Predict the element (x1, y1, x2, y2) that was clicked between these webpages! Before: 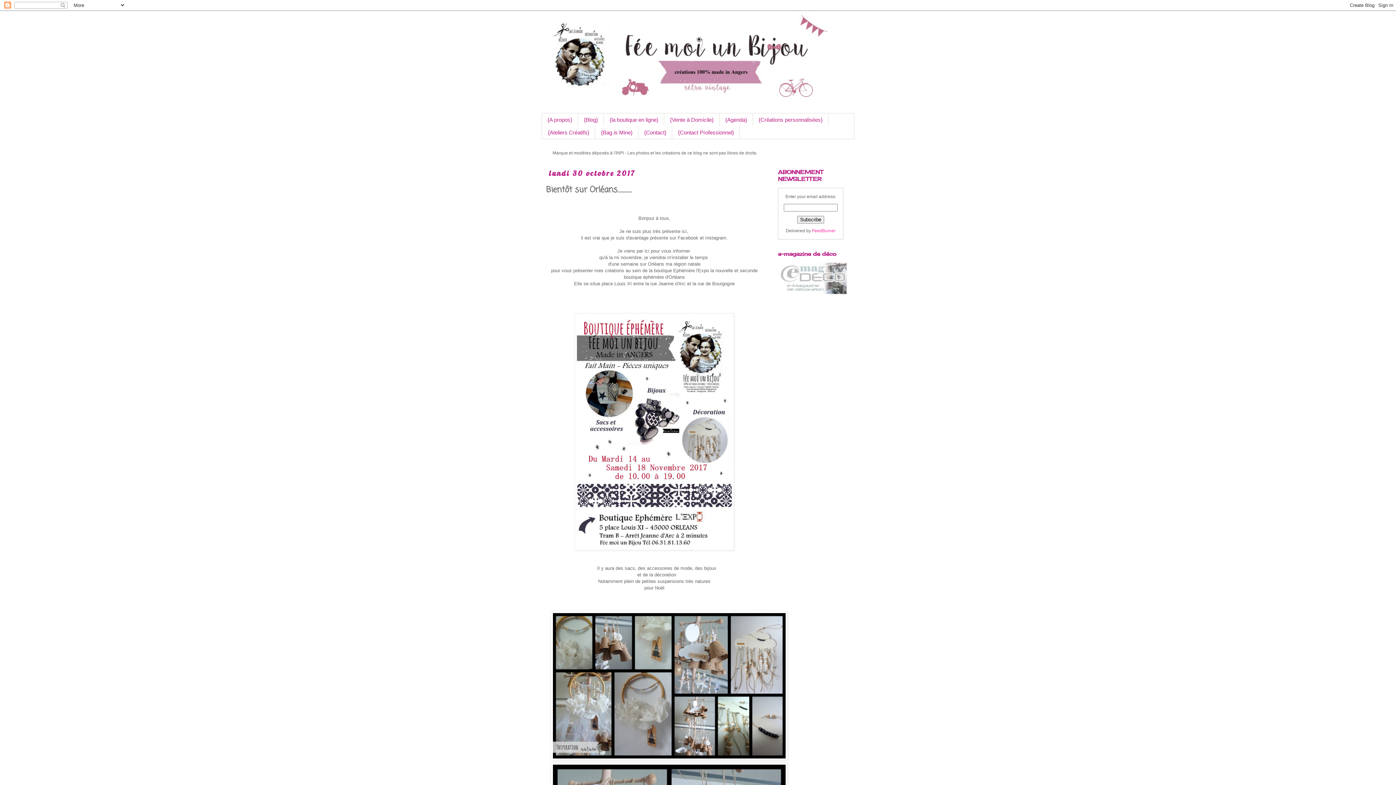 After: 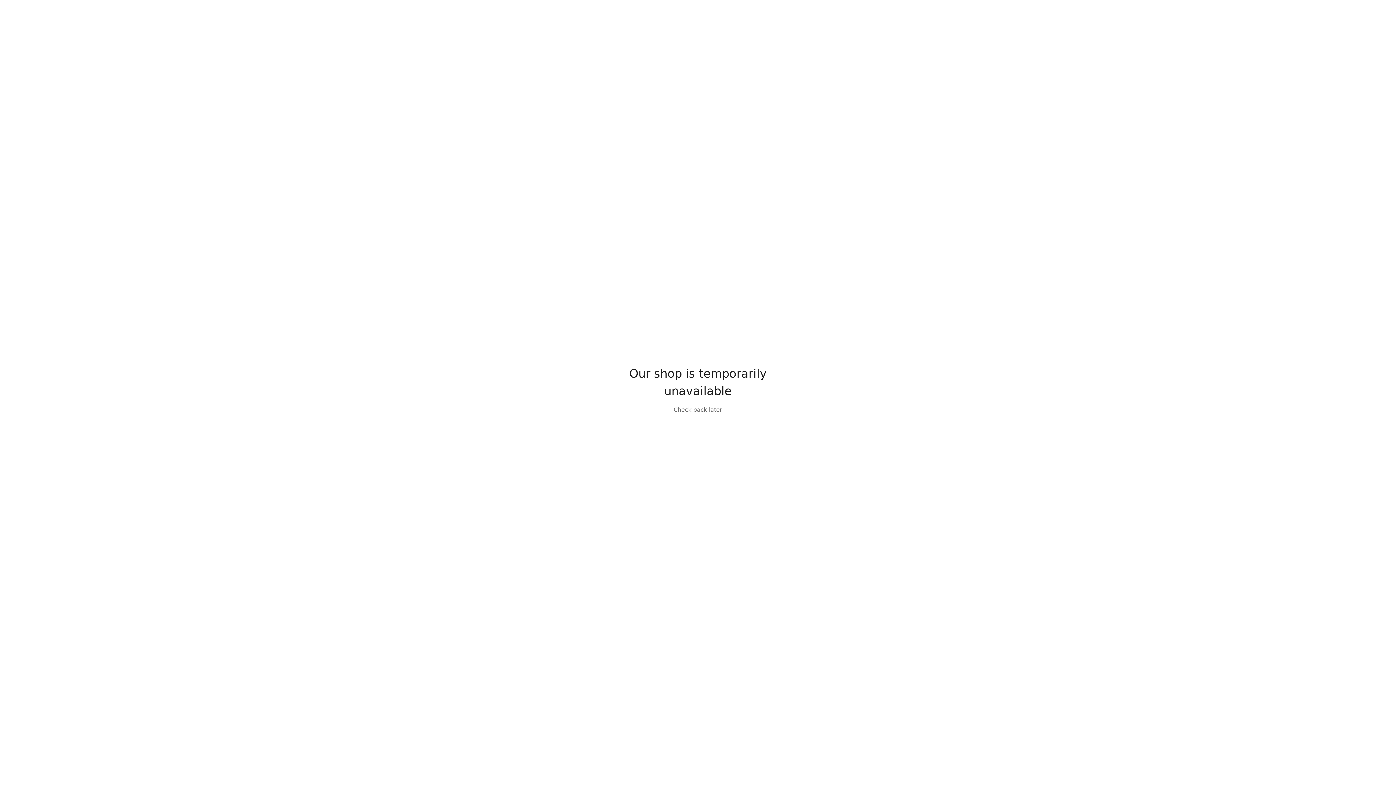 Action: label: {la boutique en ligne} bbox: (604, 113, 664, 126)